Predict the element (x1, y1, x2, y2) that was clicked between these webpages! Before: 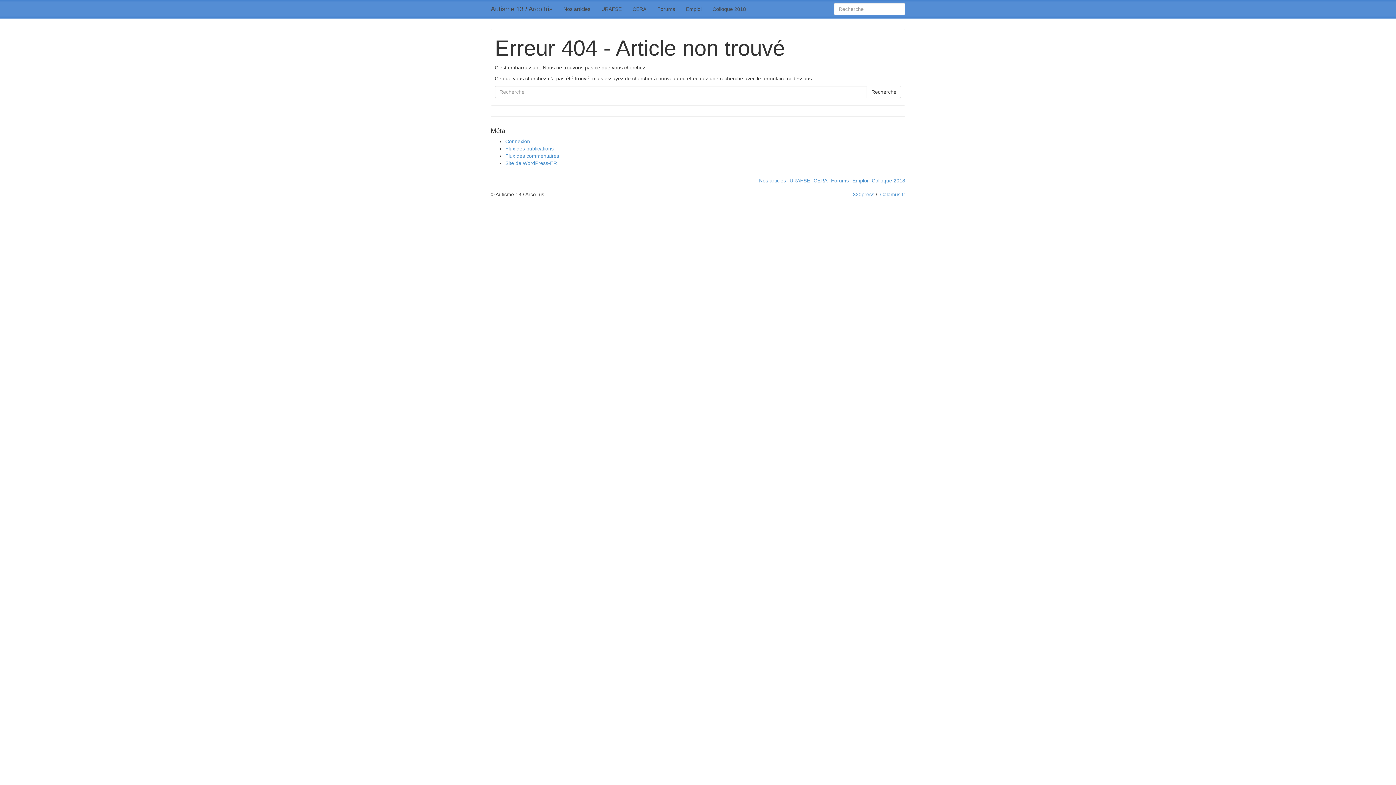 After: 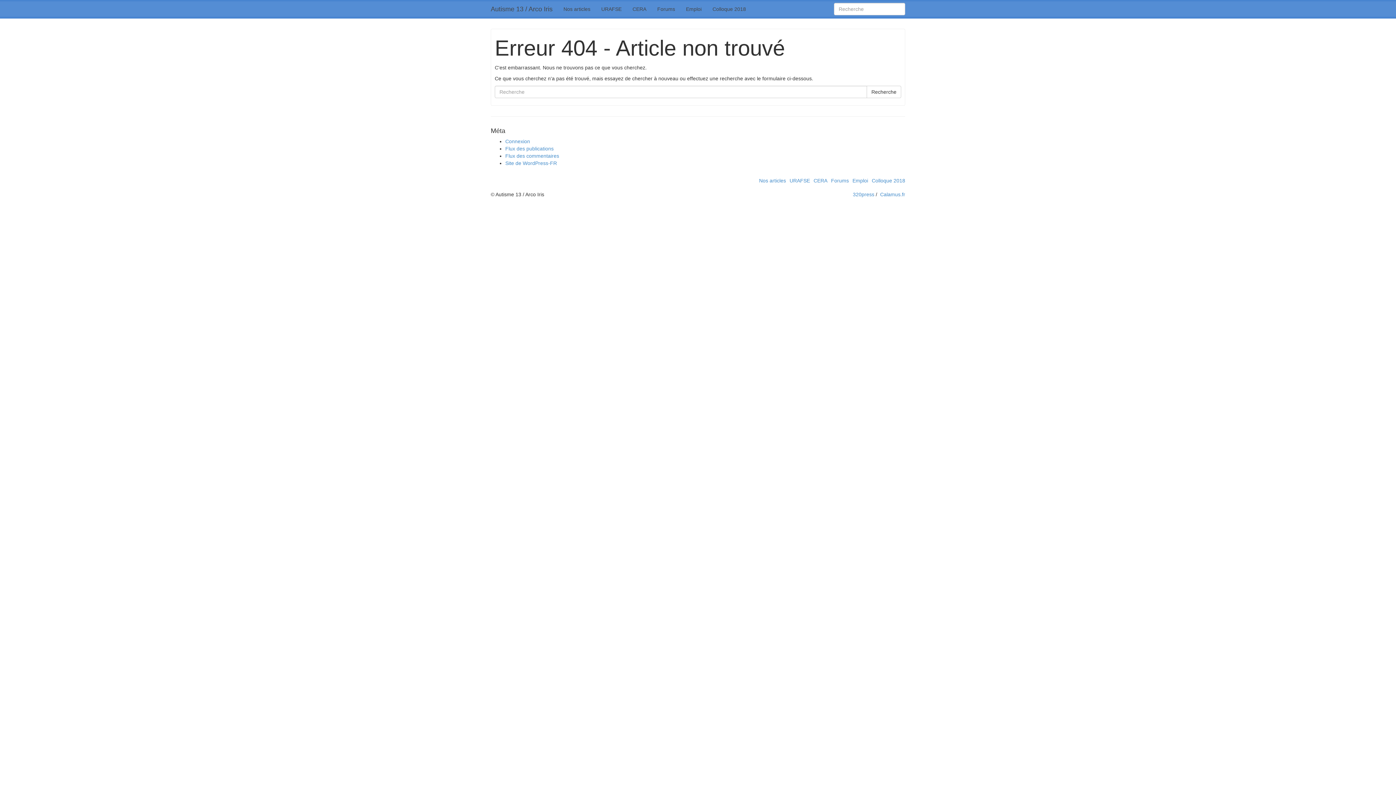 Action: bbox: (680, 0, 707, 18) label: Emploi